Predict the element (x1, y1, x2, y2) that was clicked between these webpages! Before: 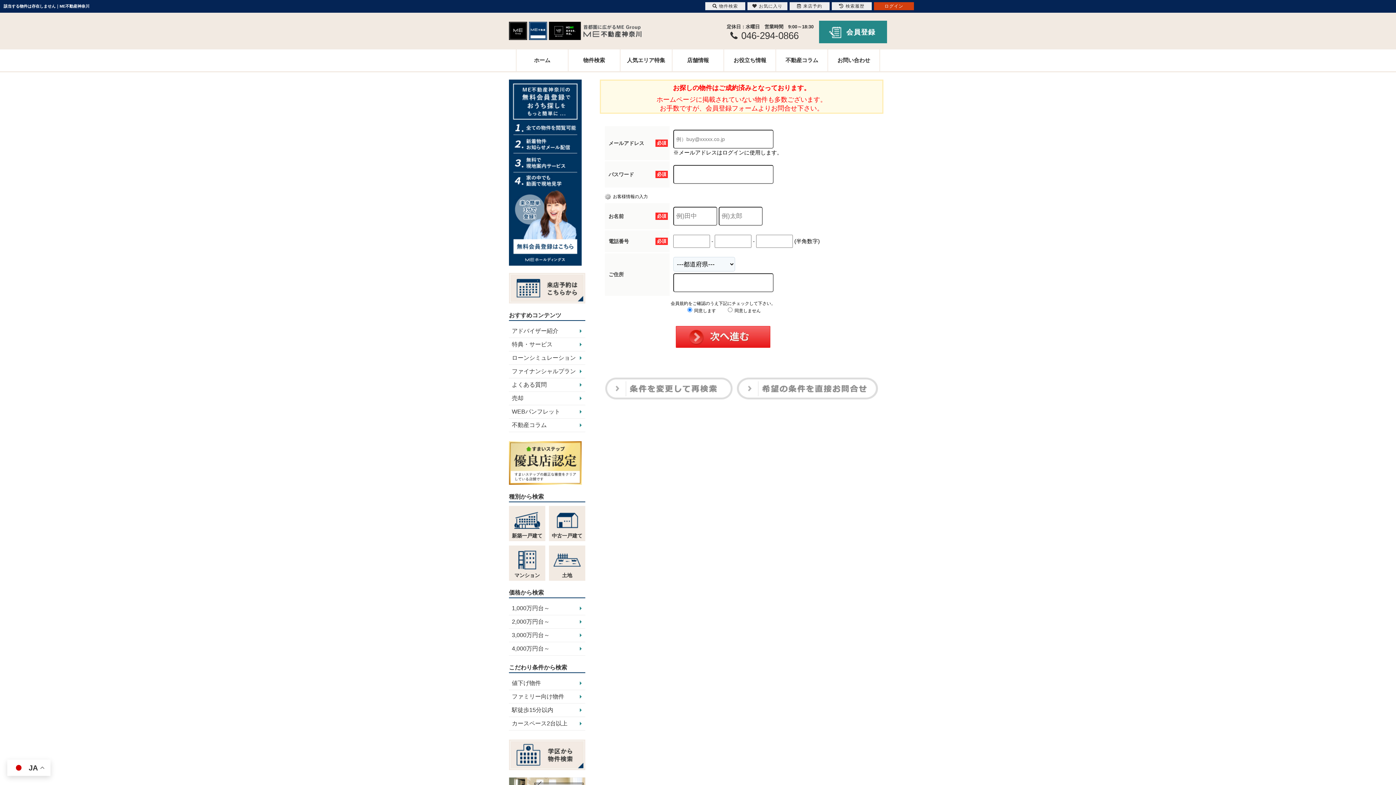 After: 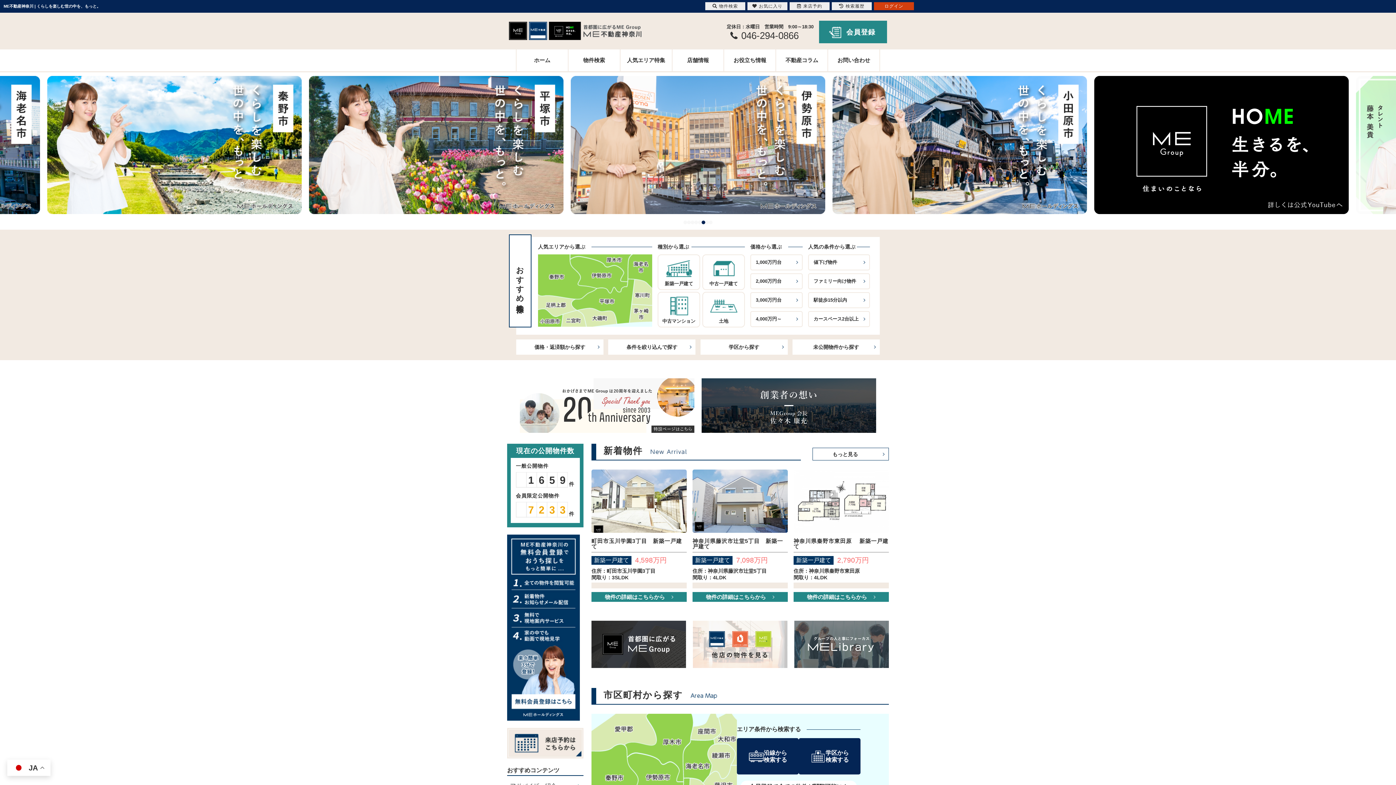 Action: bbox: (516, 49, 567, 71) label: ホーム